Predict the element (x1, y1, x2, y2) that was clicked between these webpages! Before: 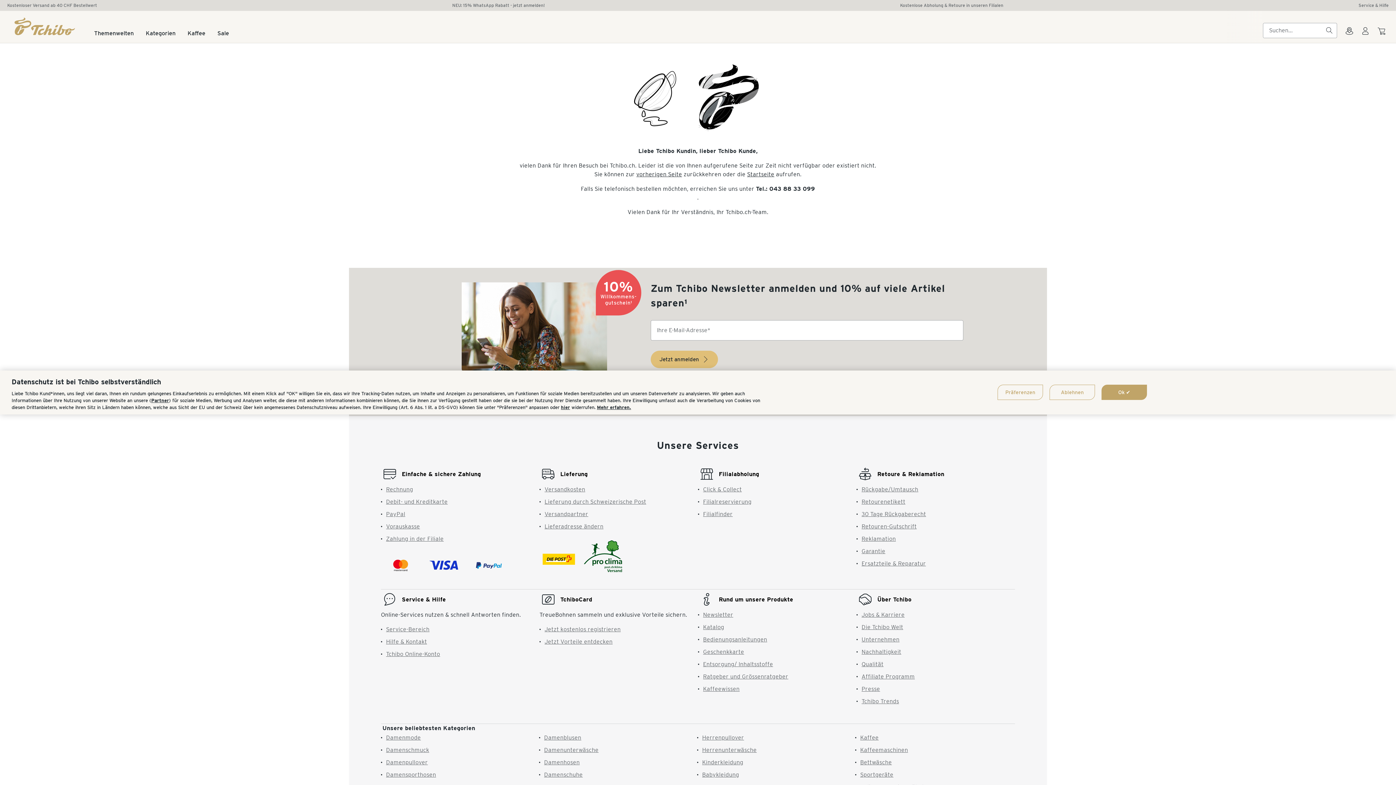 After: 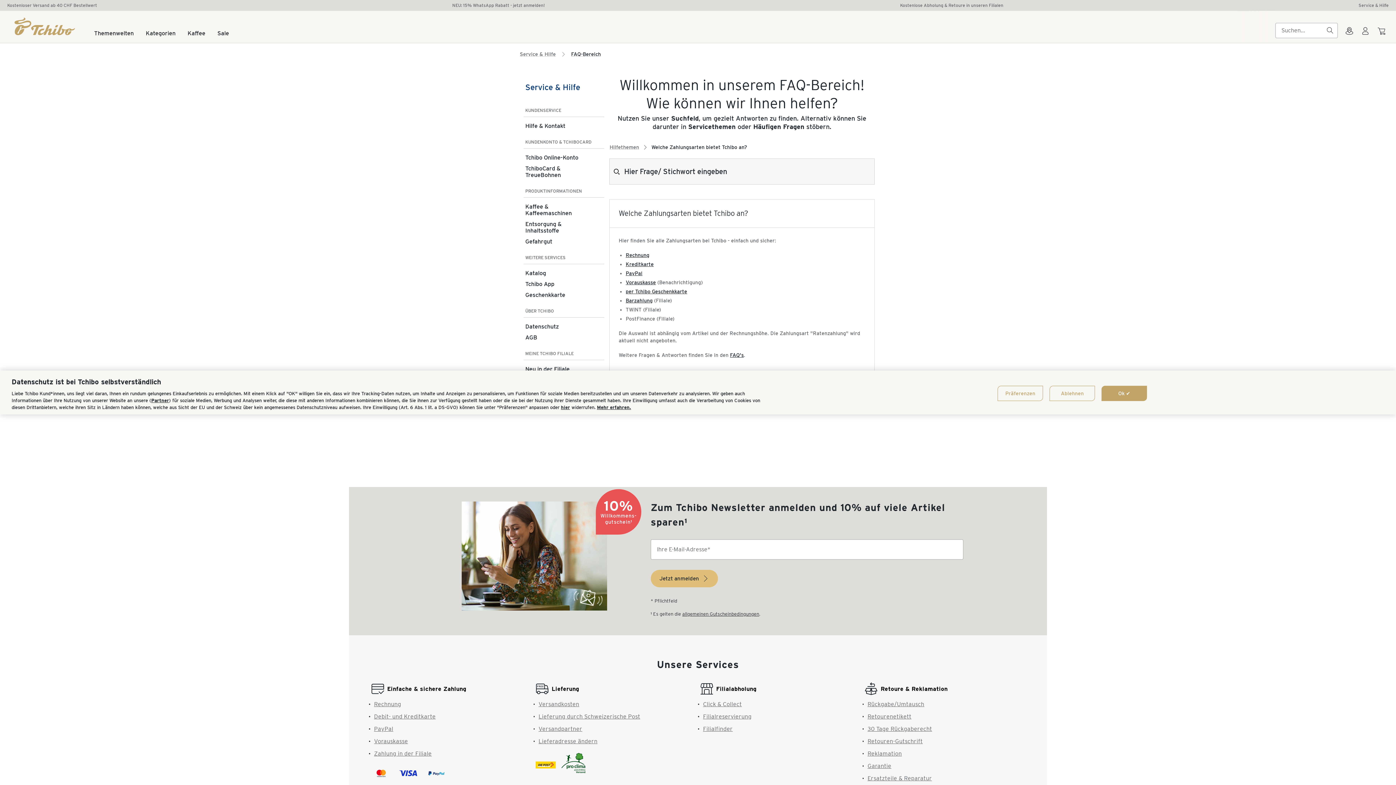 Action: bbox: (381, 443, 537, 463) label: Einfache & sichere Zahlung